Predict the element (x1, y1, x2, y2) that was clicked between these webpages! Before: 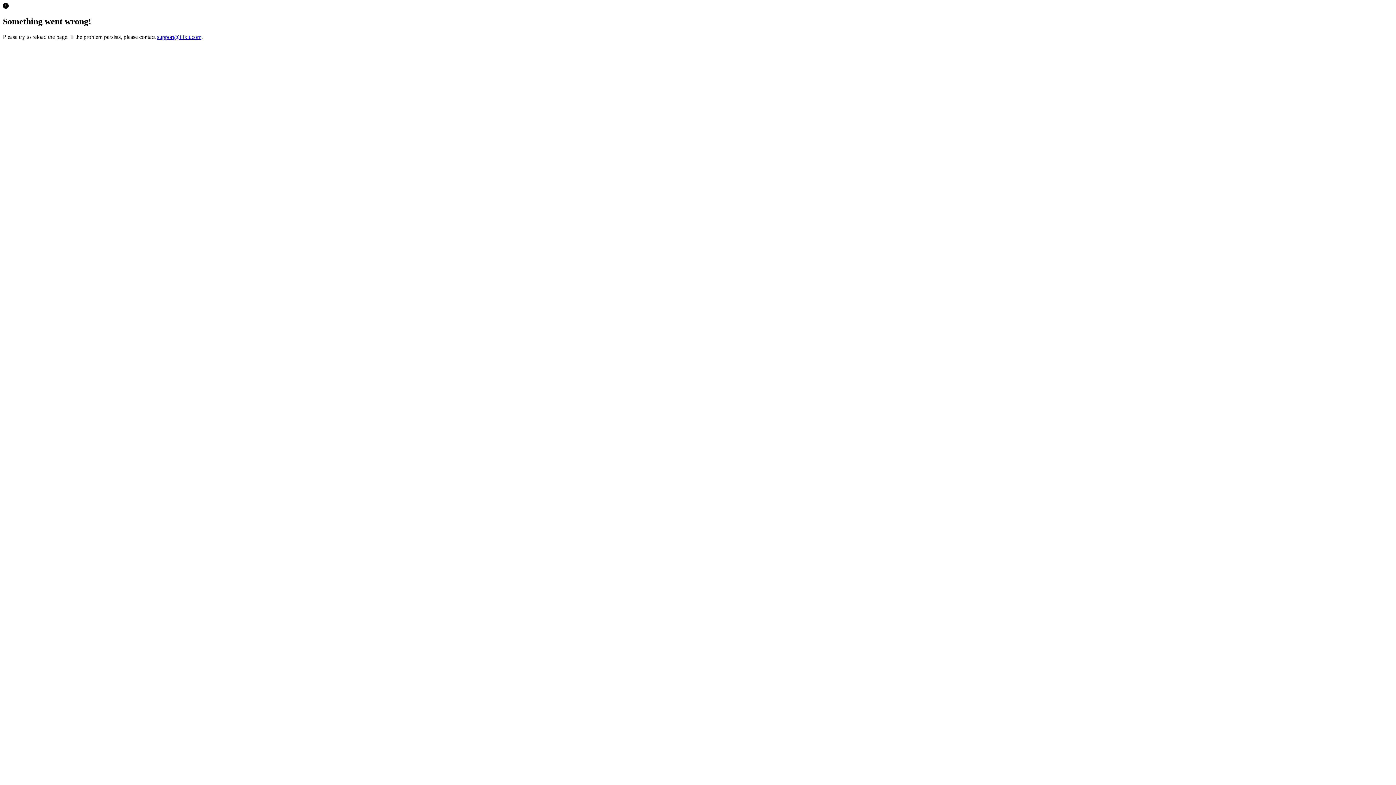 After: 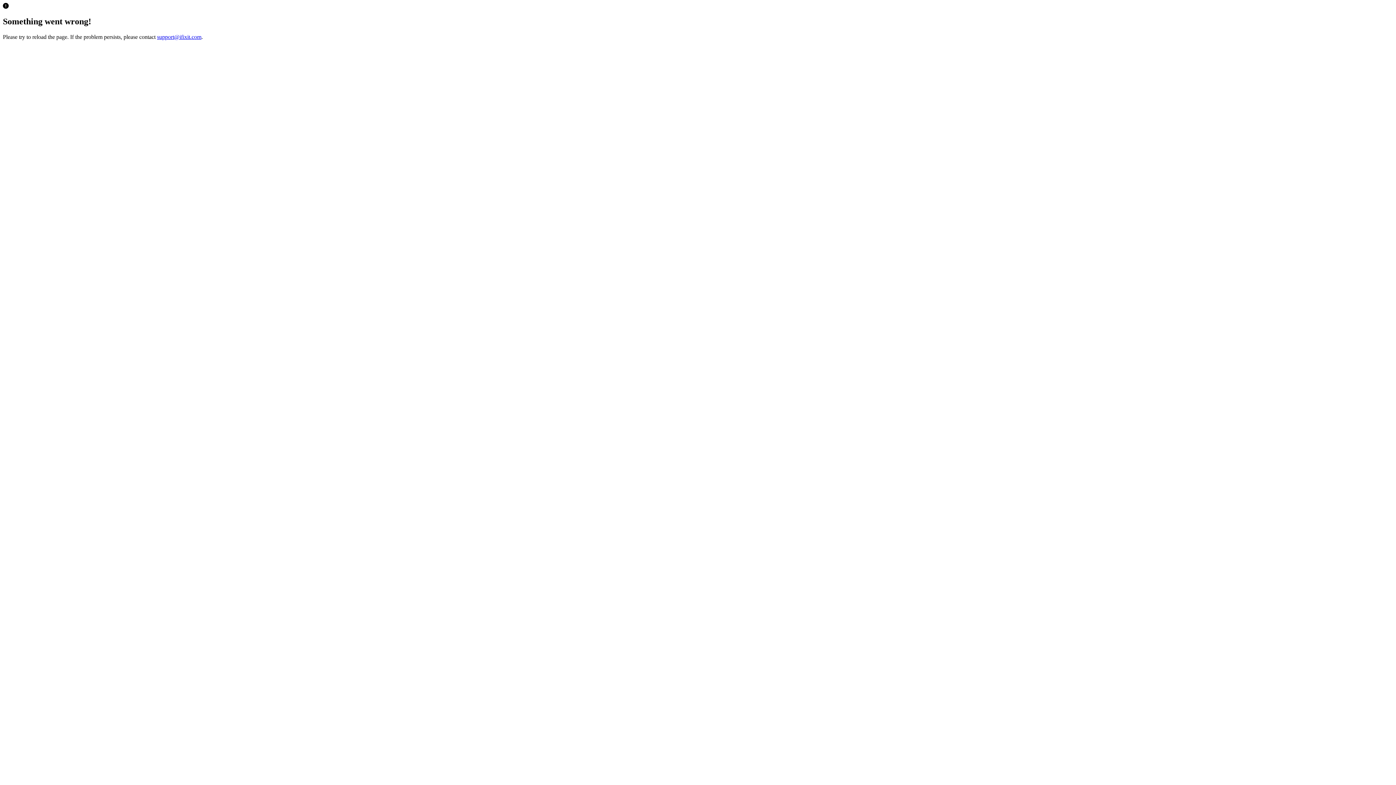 Action: label: support@ifixit.com bbox: (157, 33, 201, 39)